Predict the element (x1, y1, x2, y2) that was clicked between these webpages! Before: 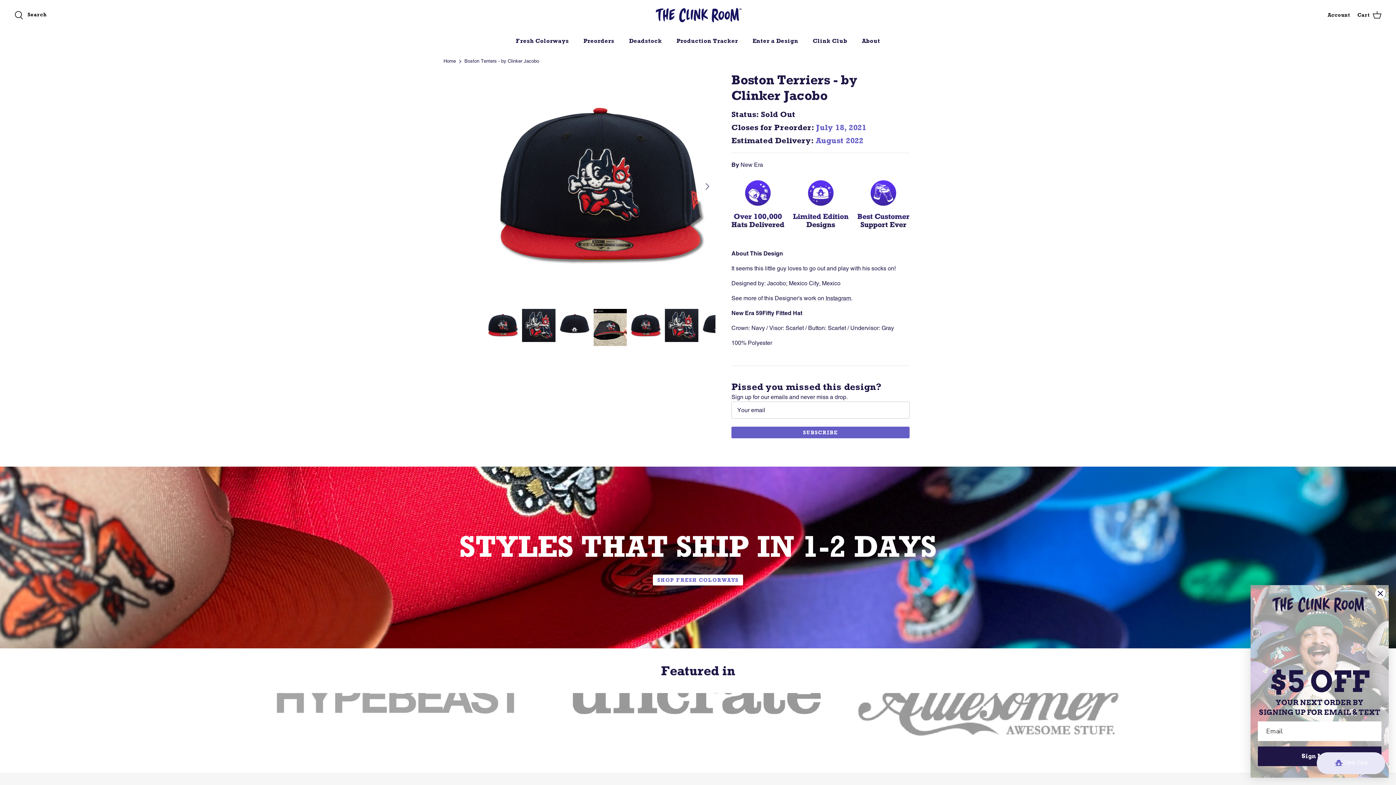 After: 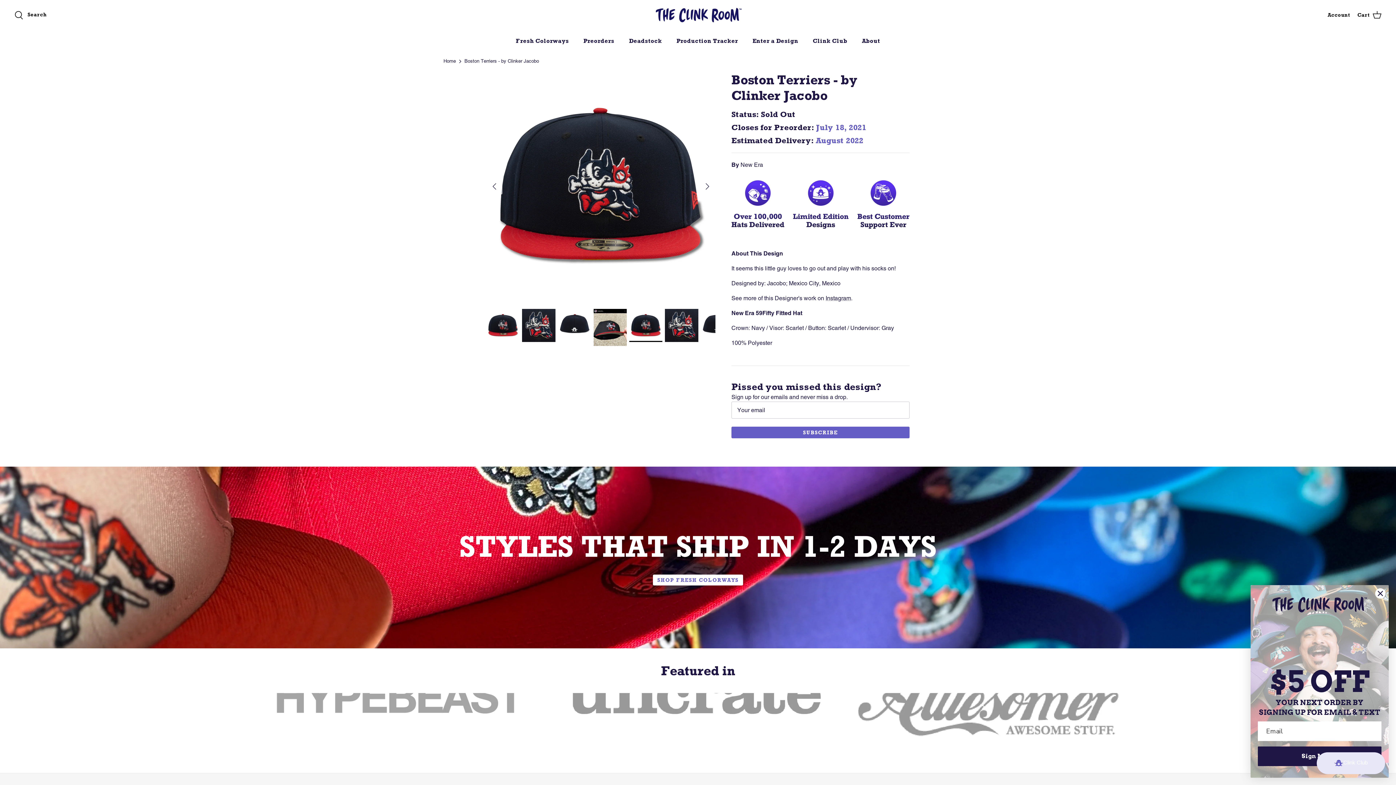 Action: bbox: (629, 308, 662, 342)